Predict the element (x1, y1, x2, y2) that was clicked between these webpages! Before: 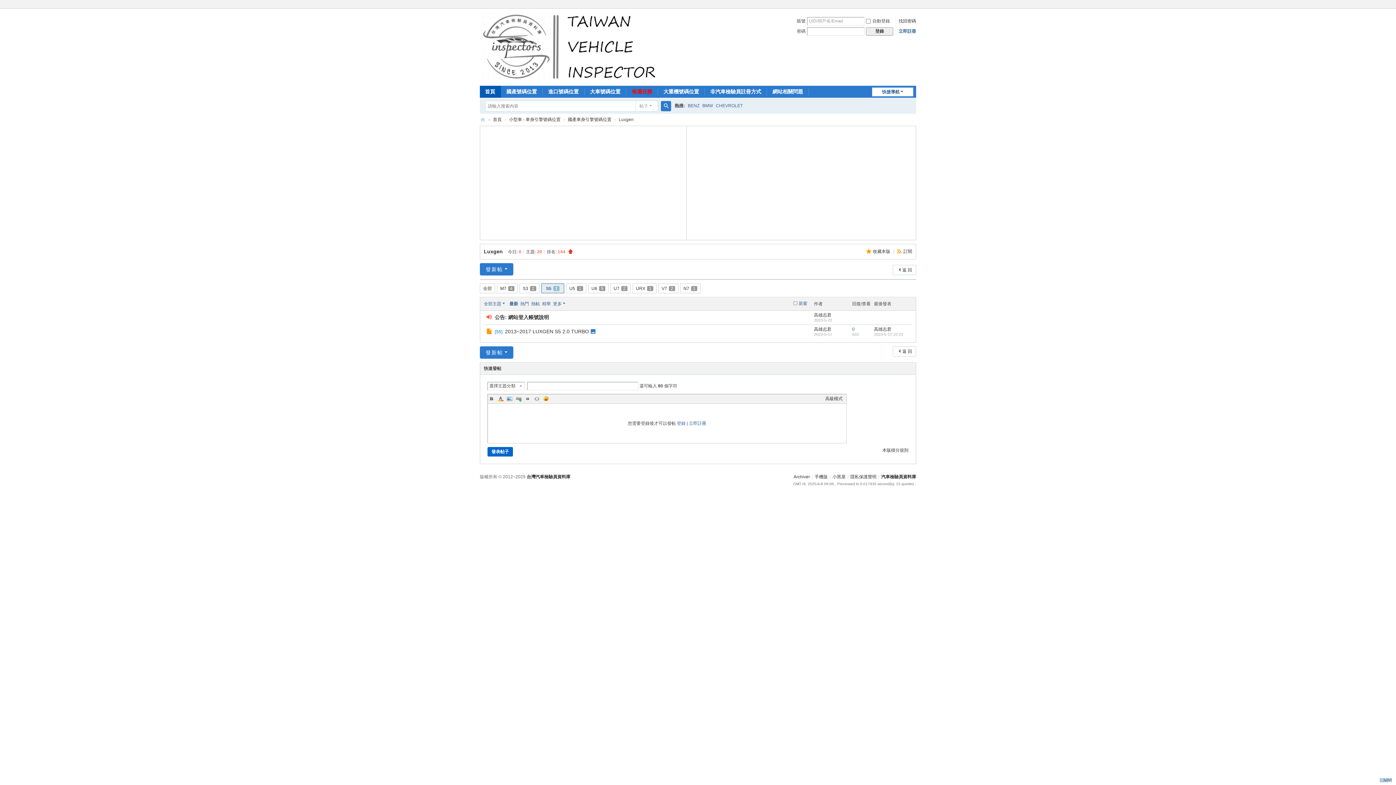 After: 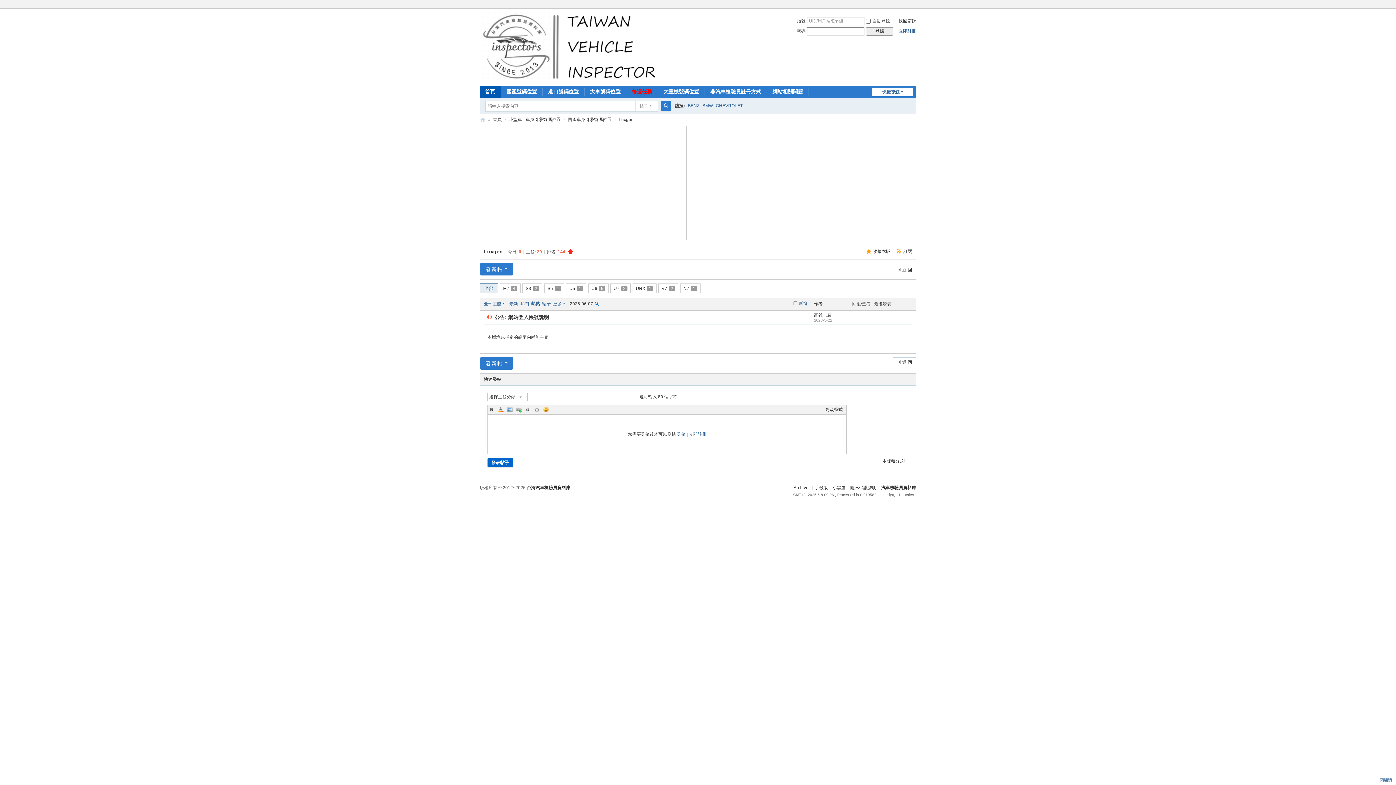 Action: label: 熱帖 bbox: (531, 301, 540, 306)